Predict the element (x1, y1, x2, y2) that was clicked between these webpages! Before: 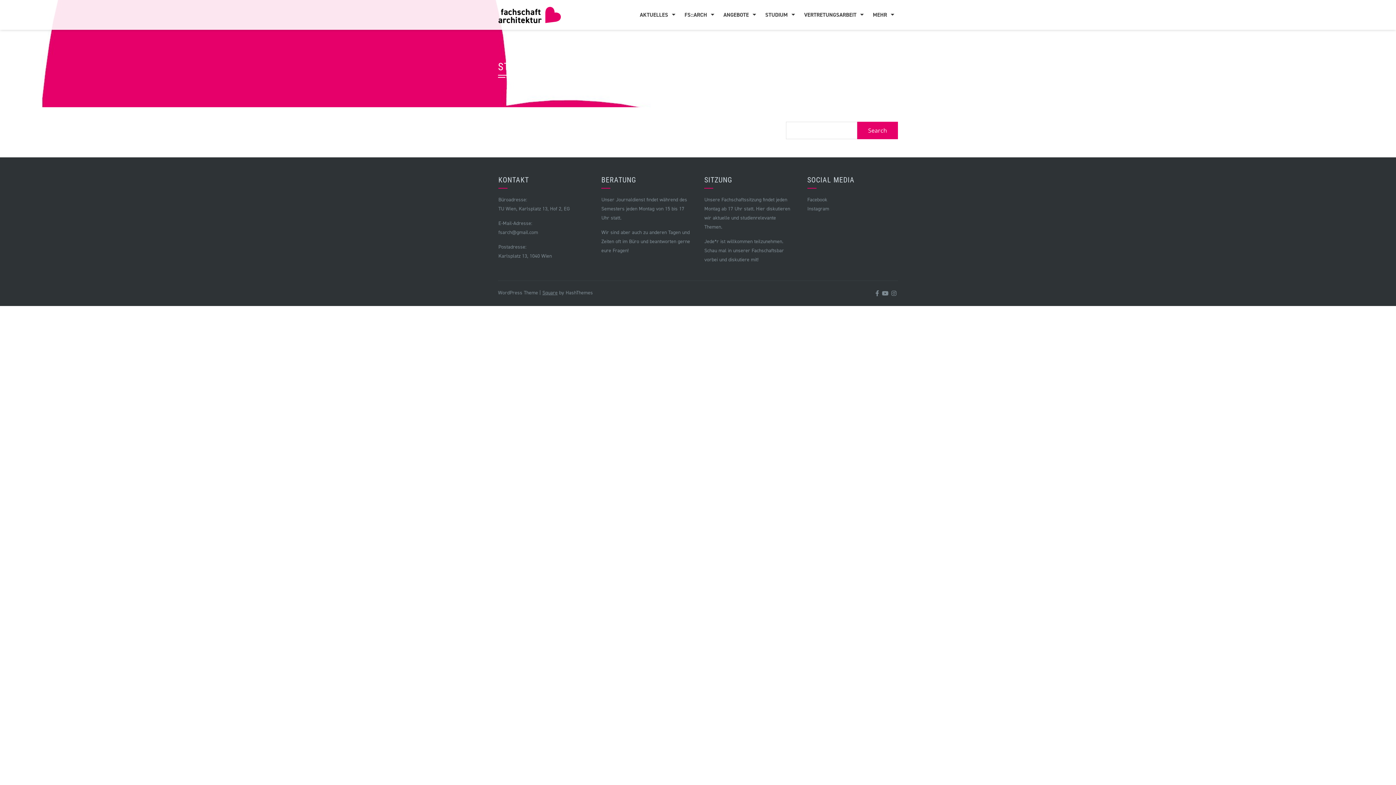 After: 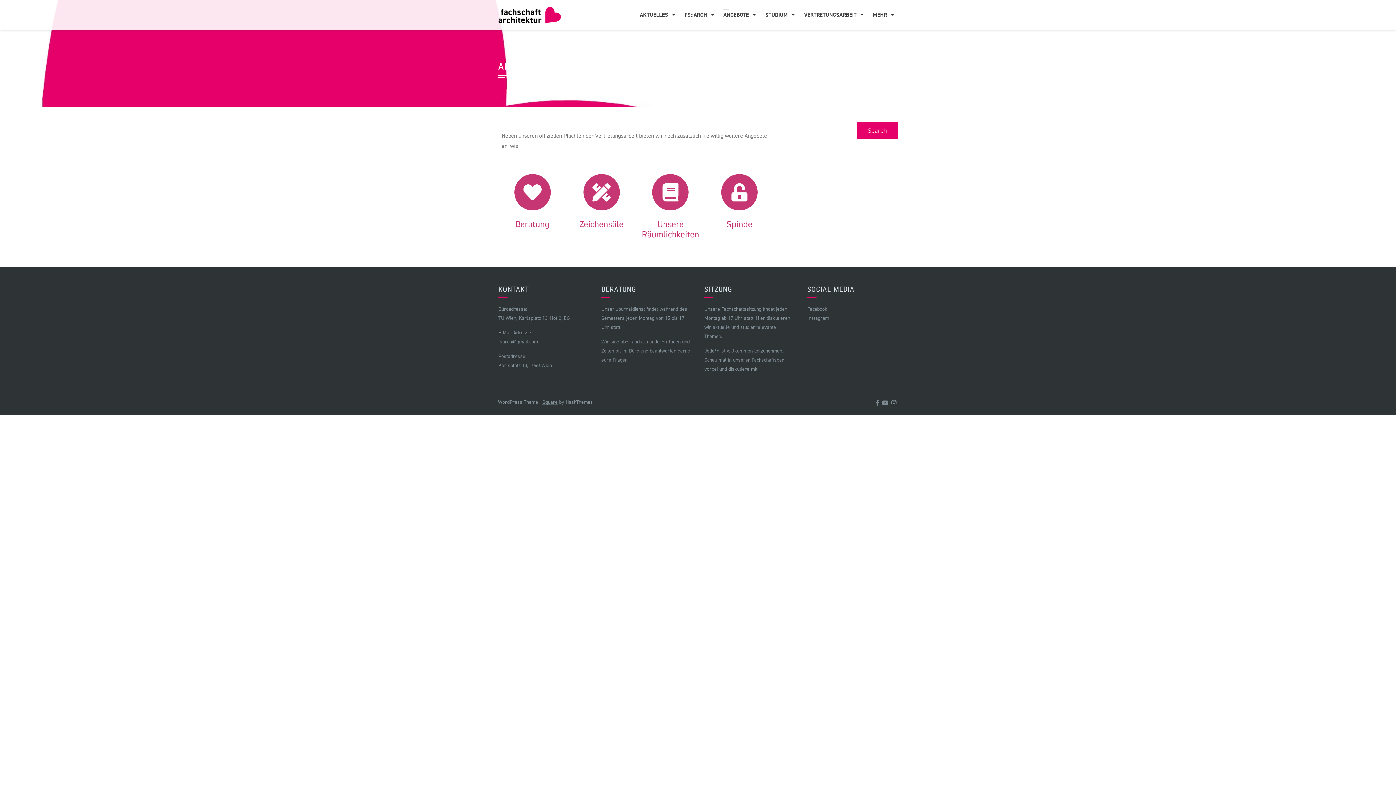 Action: bbox: (718, 0, 760, 29) label: ANGEBOTE